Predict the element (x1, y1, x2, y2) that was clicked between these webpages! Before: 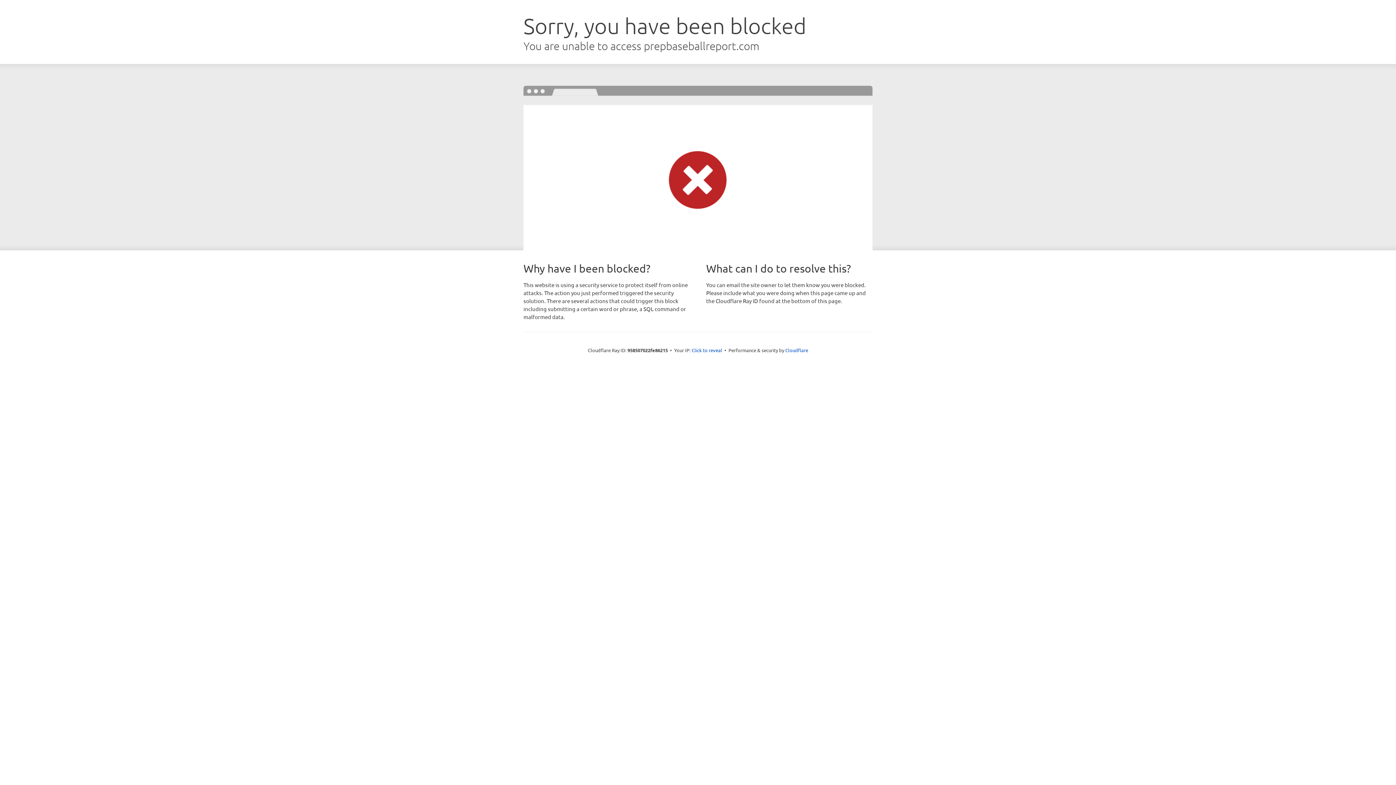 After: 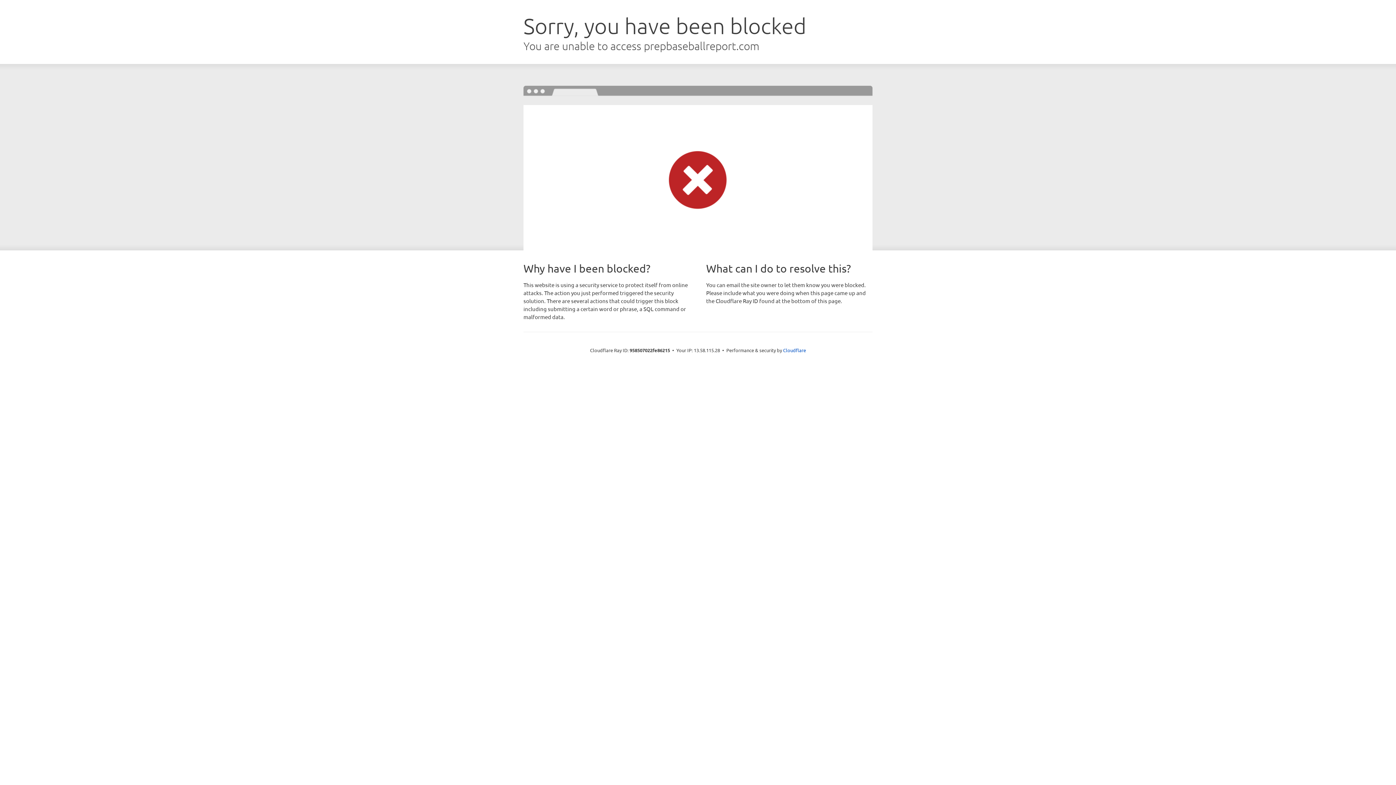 Action: label: Click to reveal bbox: (691, 346, 722, 353)